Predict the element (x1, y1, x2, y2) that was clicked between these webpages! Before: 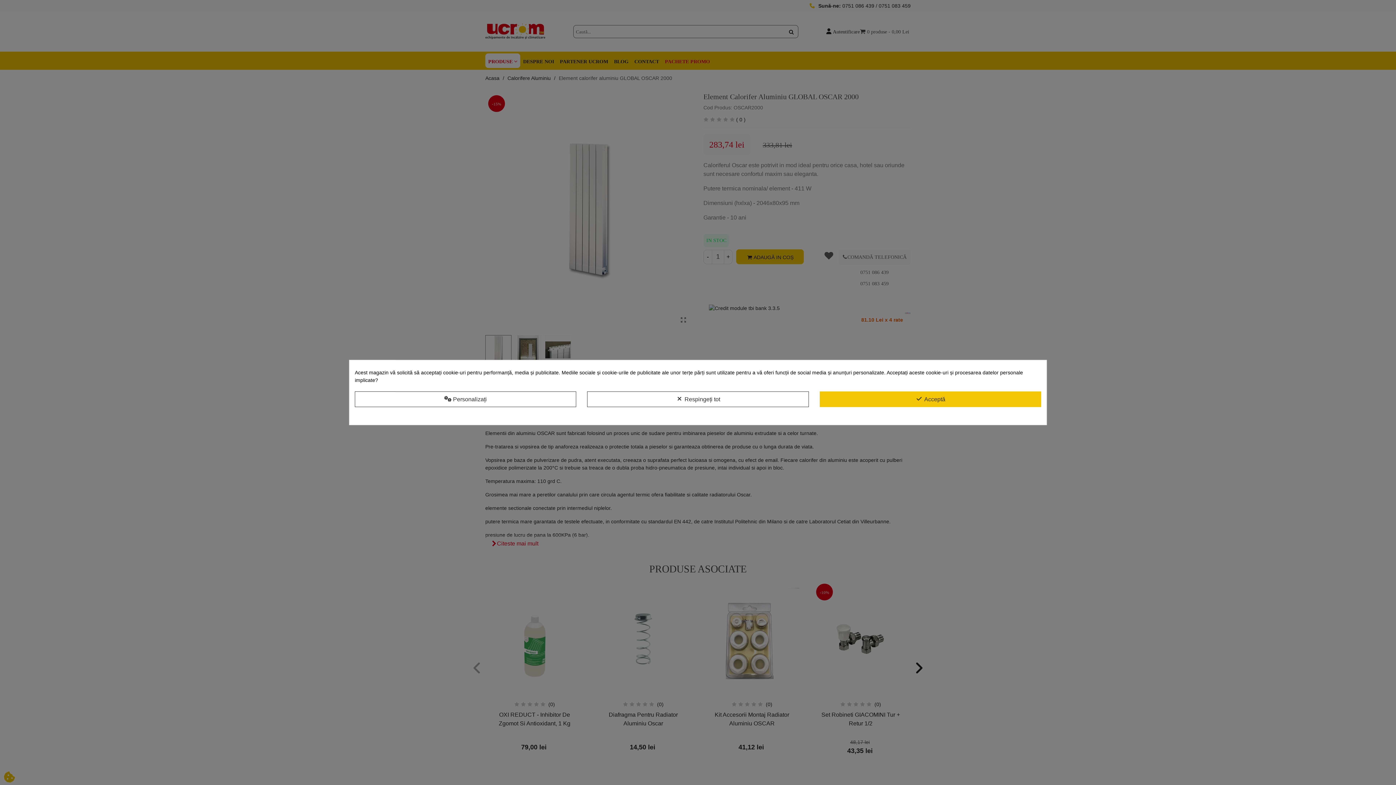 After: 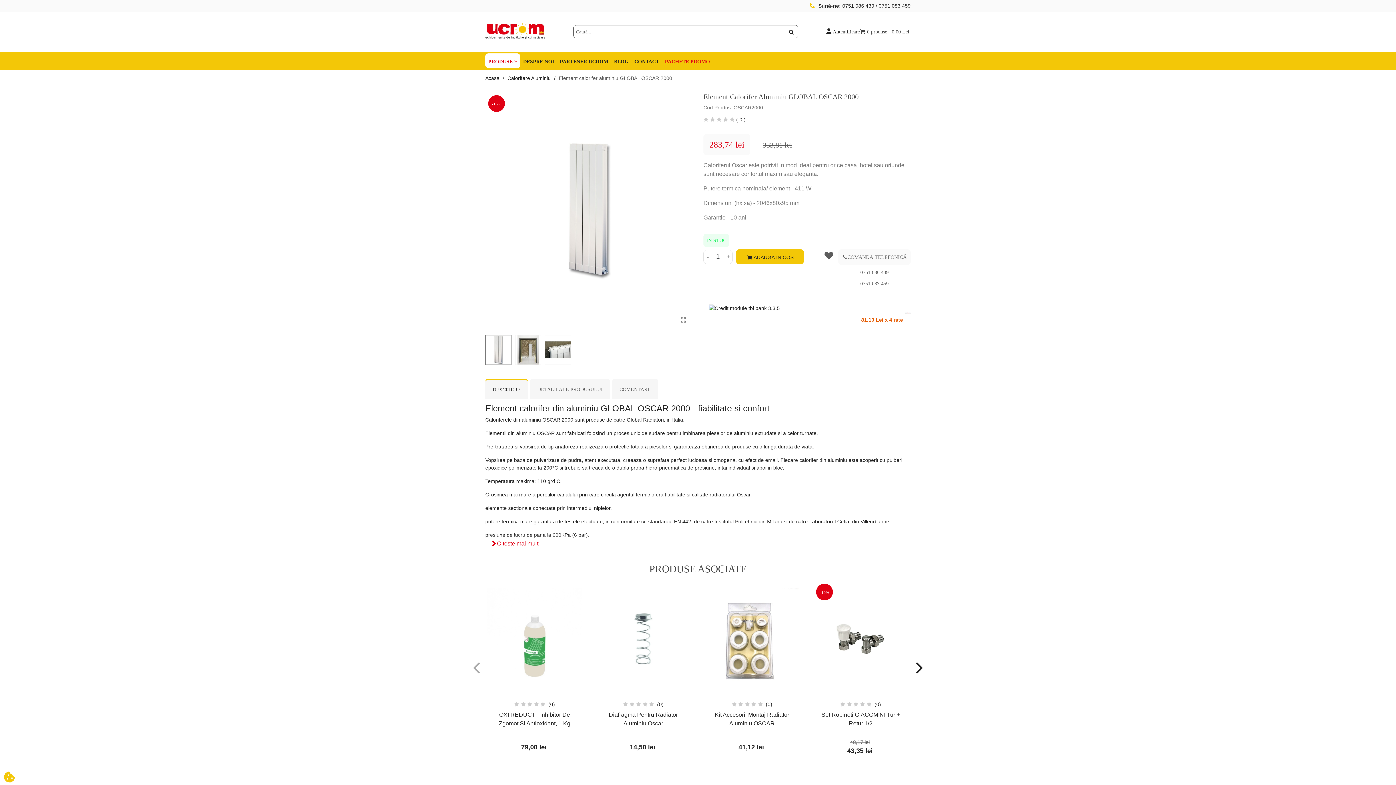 Action: bbox: (819, 391, 1041, 407) label:  Acceptă